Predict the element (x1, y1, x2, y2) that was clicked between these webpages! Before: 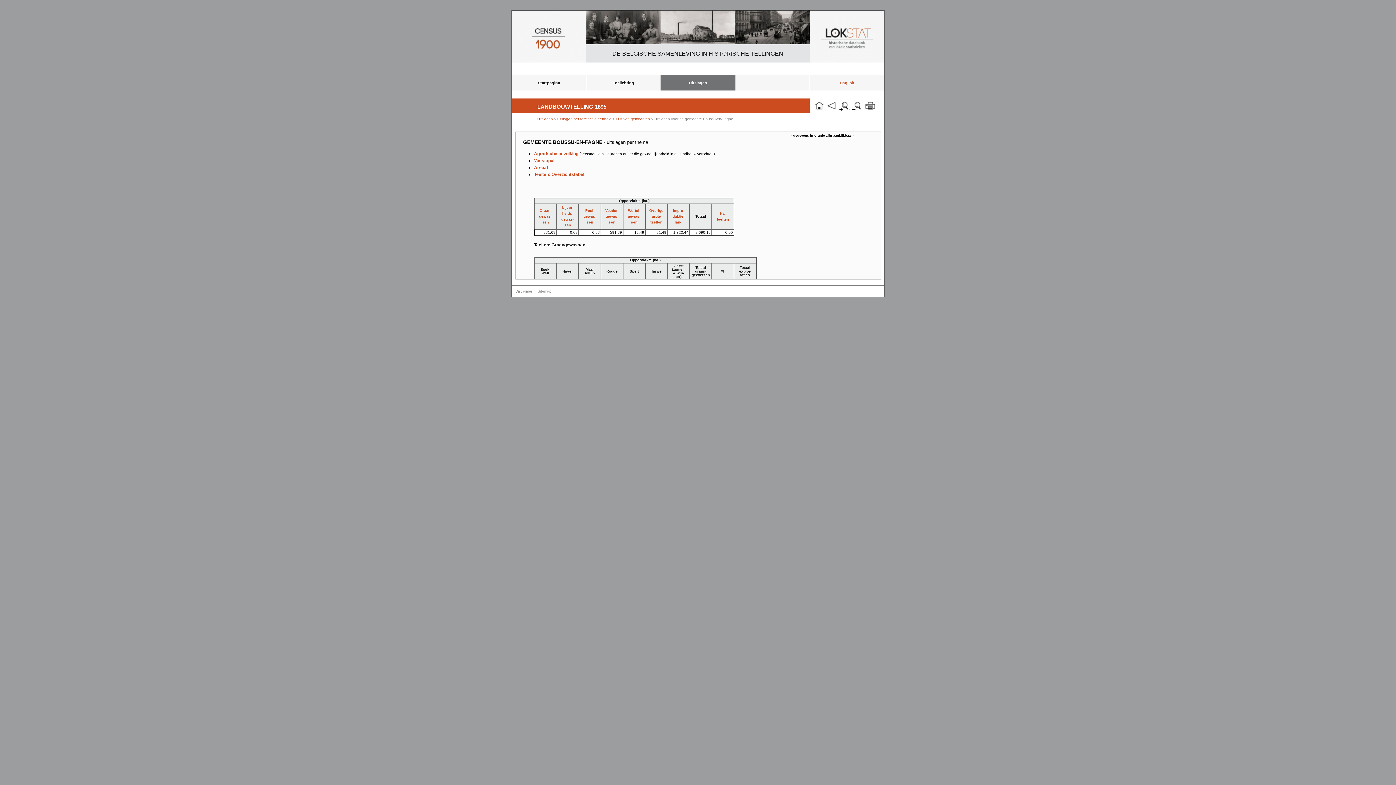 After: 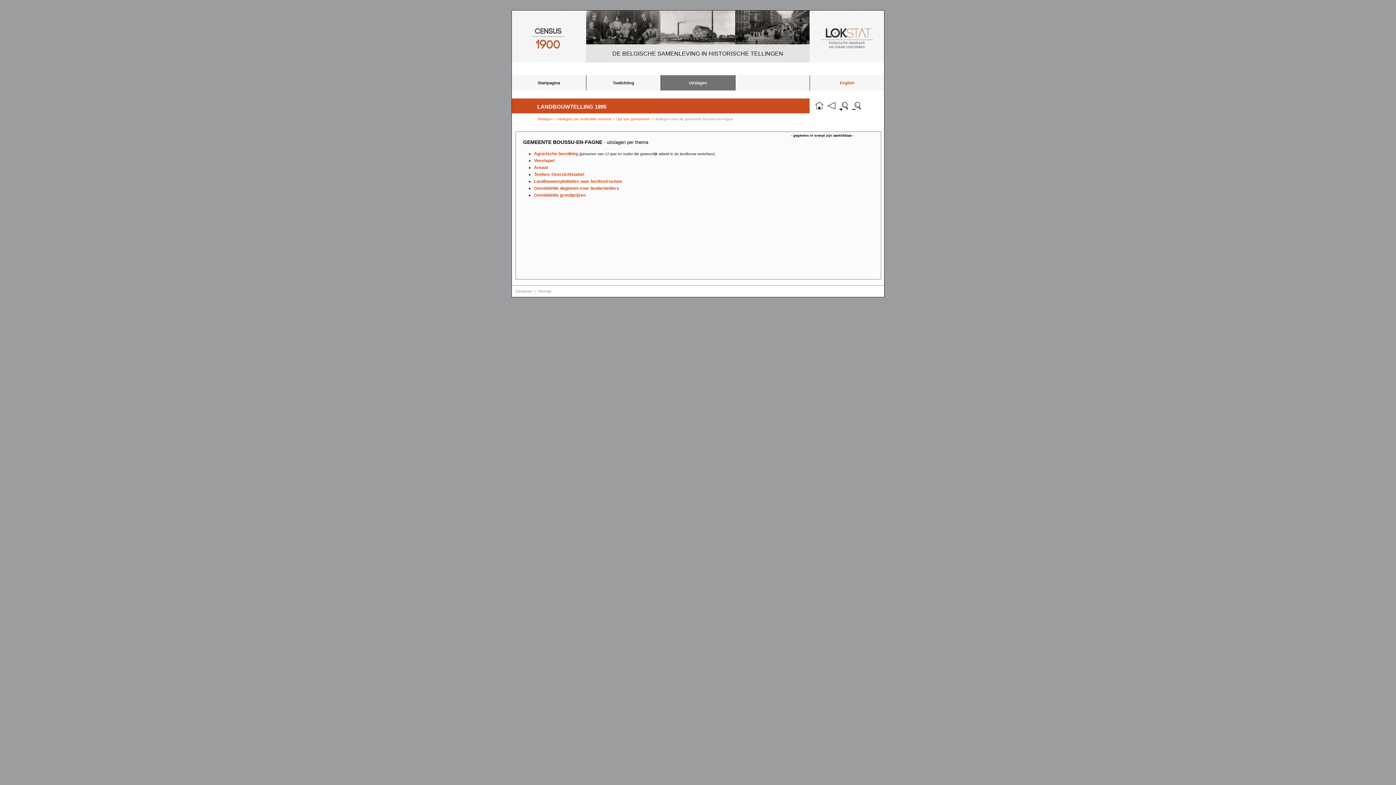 Action: bbox: (534, 172, 584, 177) label: Teelten: Overzichtstabel